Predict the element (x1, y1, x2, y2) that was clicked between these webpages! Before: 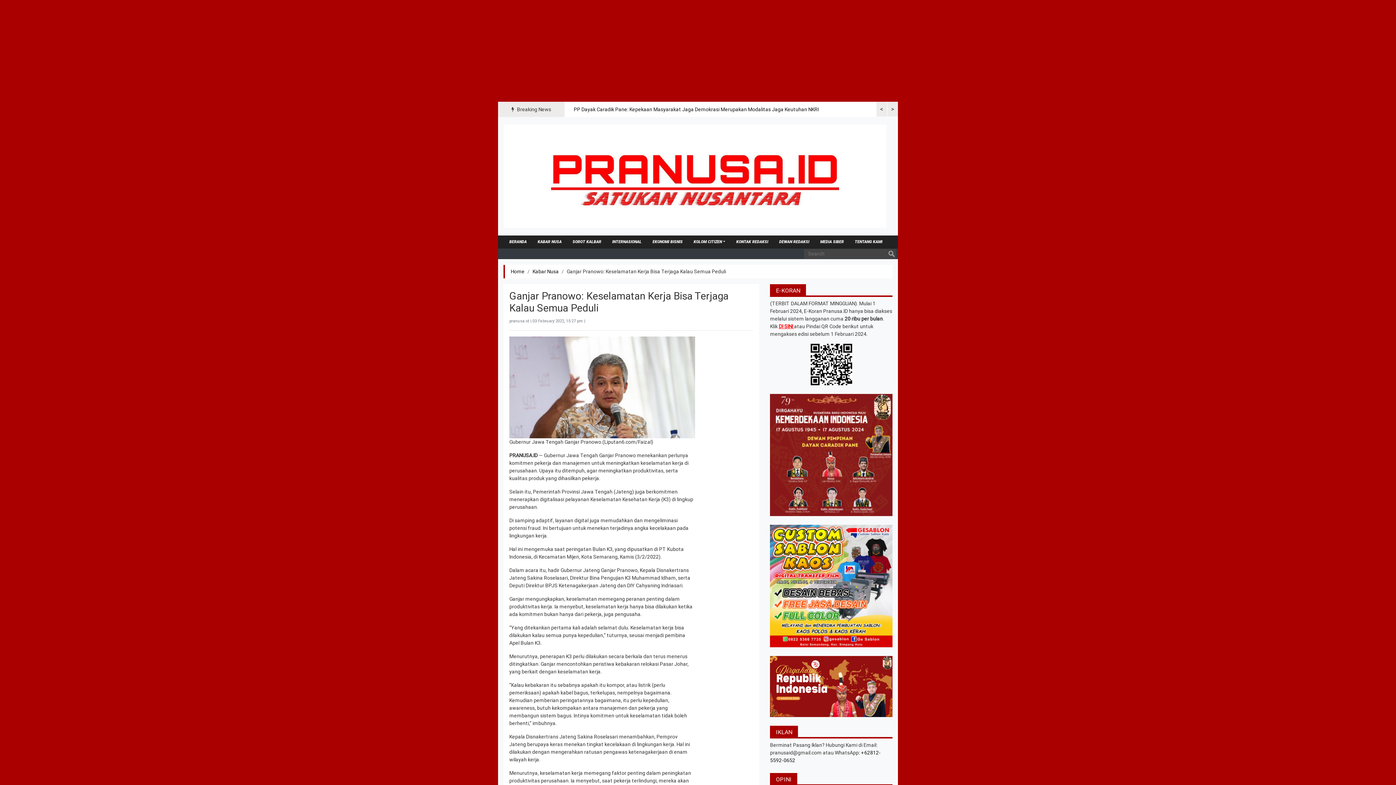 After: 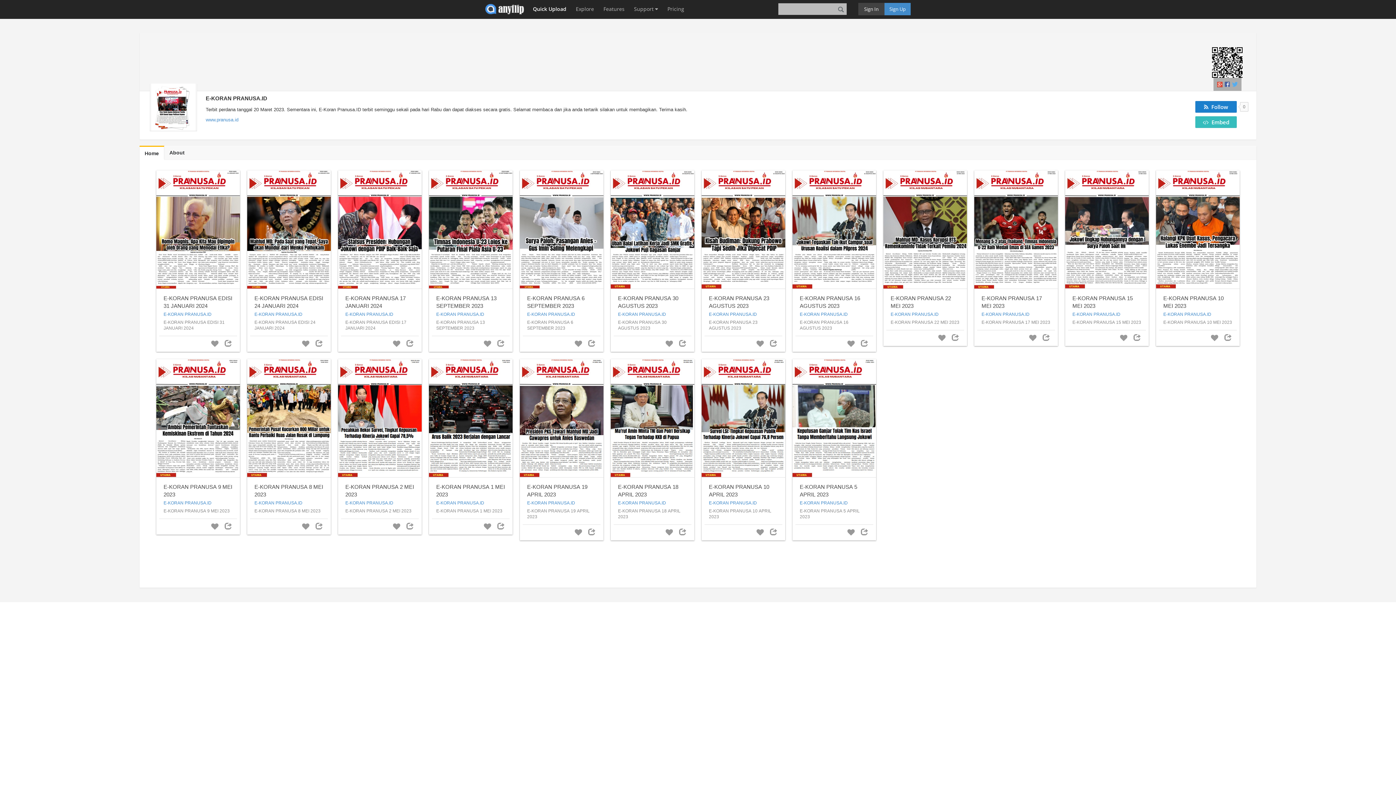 Action: bbox: (779, 323, 793, 329) label: DI SINI